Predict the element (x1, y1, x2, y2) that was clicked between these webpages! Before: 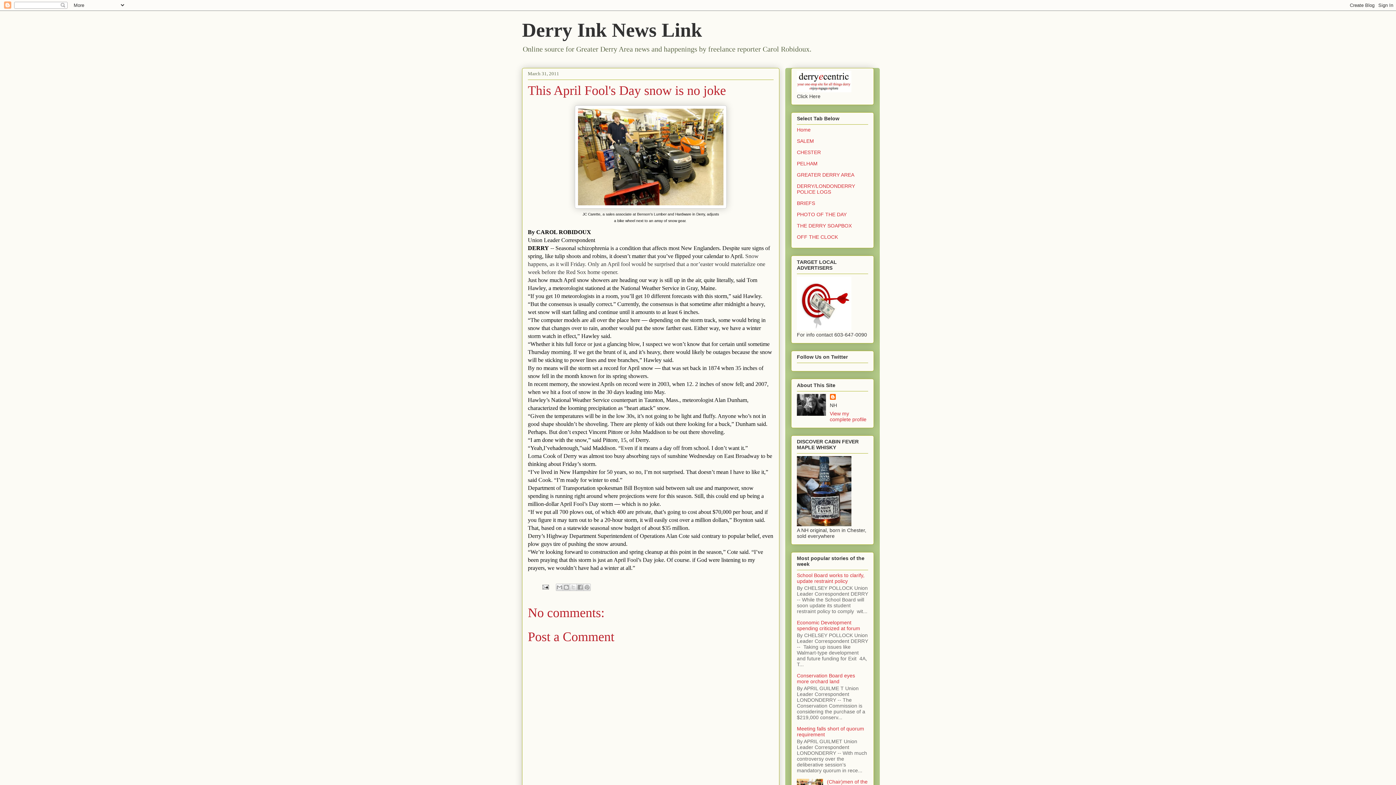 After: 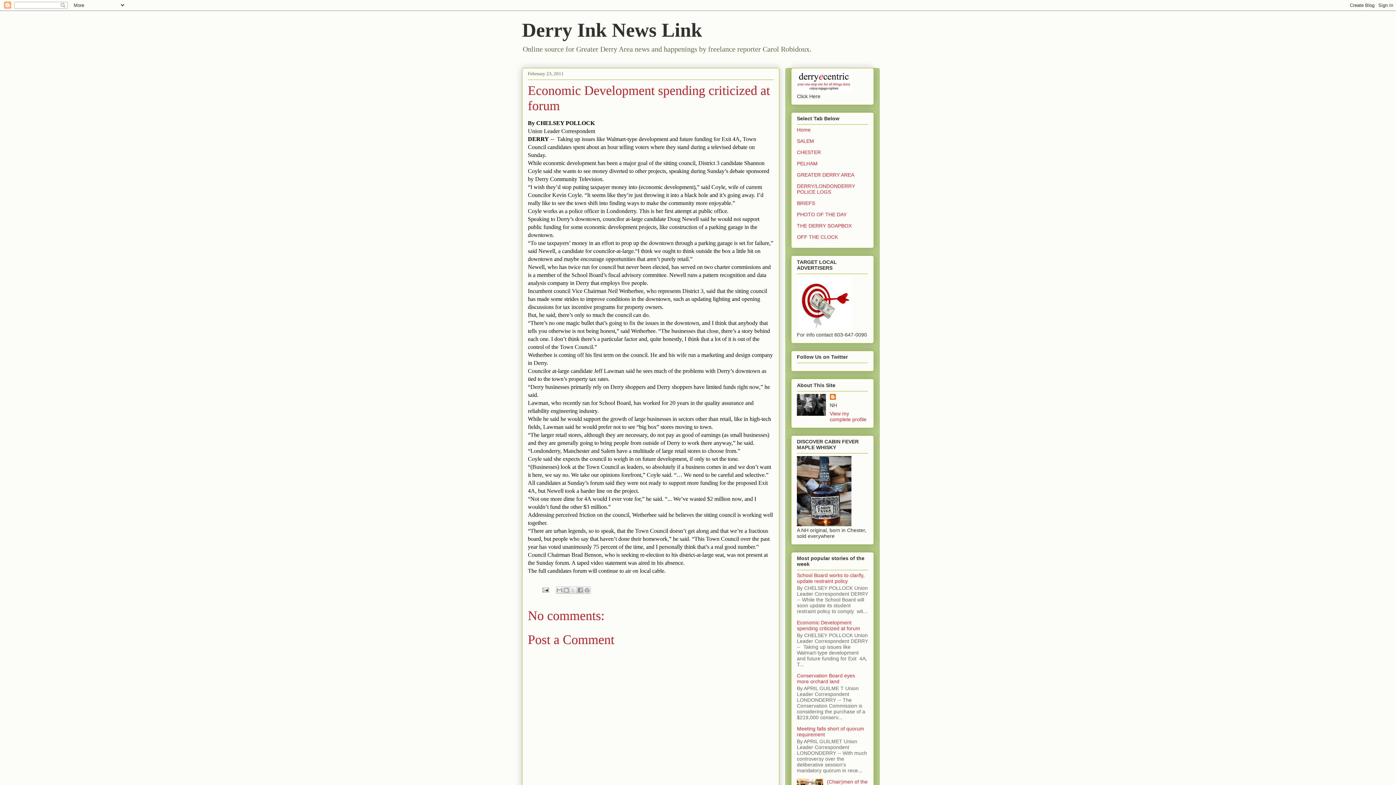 Action: bbox: (797, 620, 860, 631) label: Economic Development spending criticized at forum